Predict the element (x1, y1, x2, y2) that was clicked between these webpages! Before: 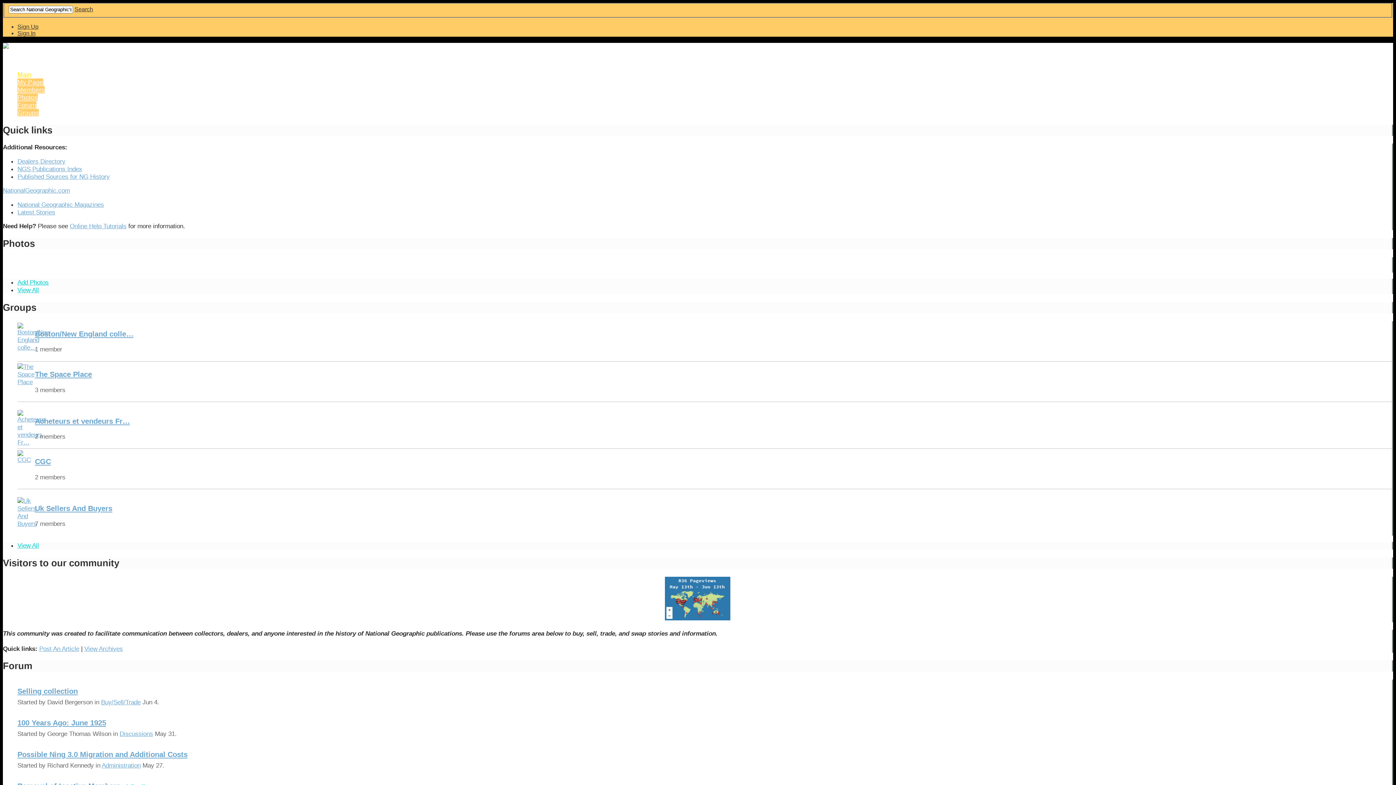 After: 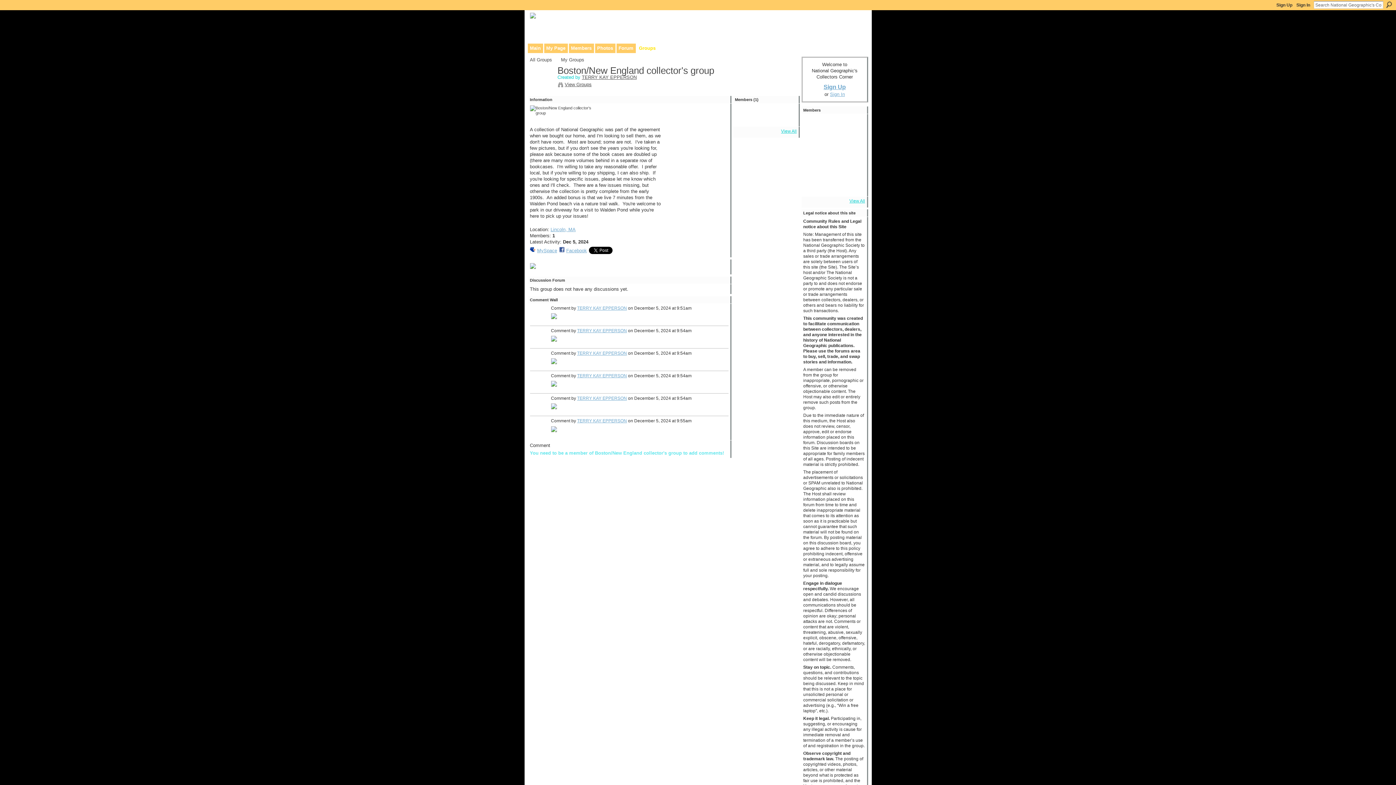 Action: label: Boston/New England colle… bbox: (34, 330, 133, 338)